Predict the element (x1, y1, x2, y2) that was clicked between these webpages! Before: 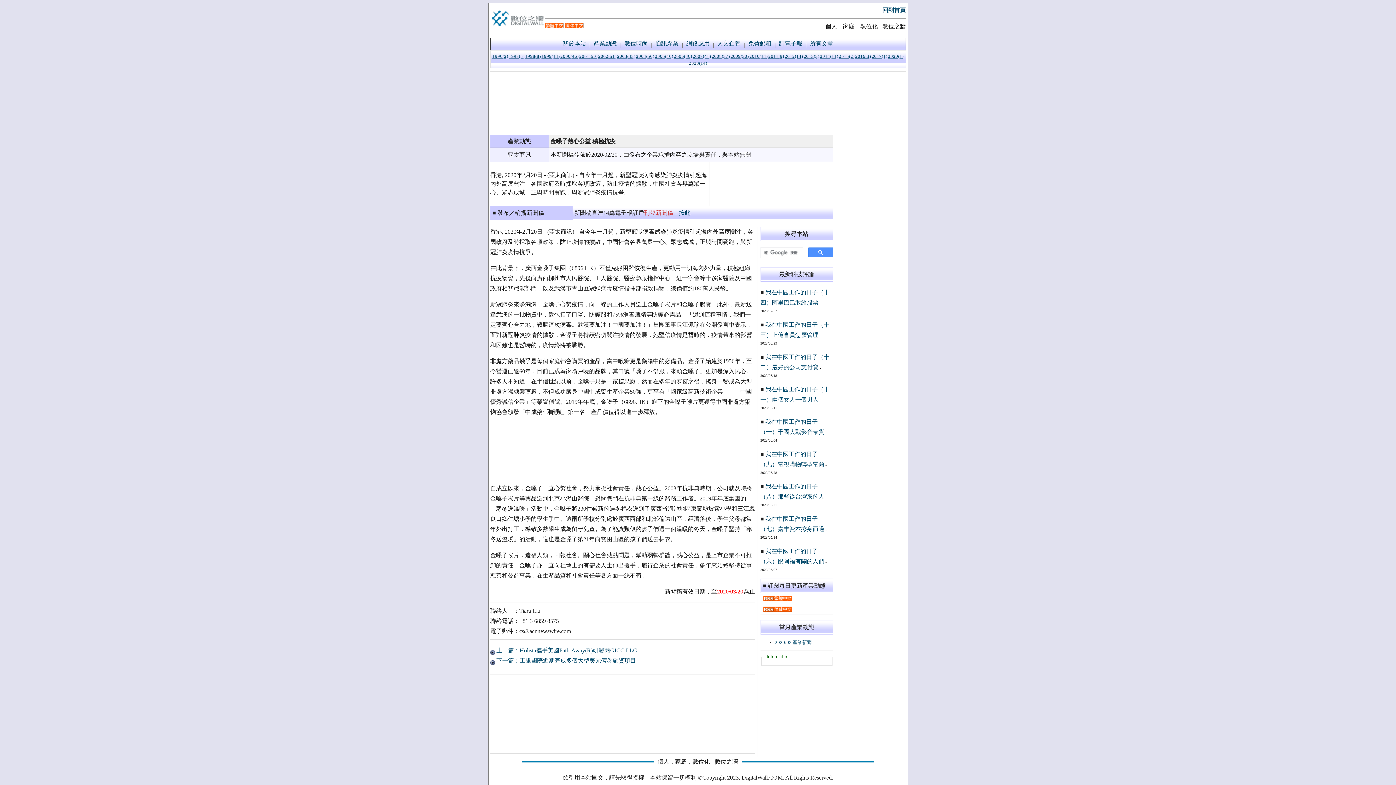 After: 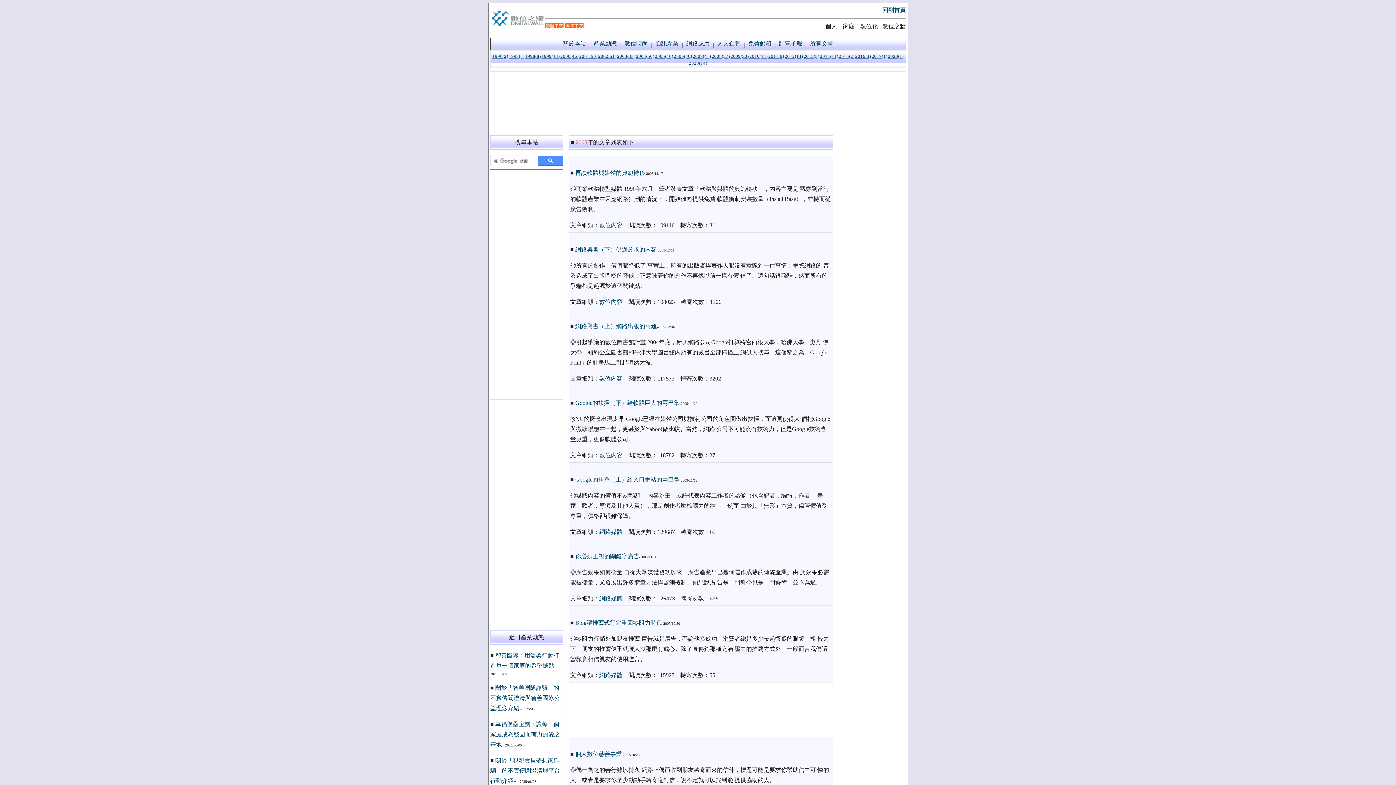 Action: label: 2005(46) bbox: (655, 53, 673, 58)